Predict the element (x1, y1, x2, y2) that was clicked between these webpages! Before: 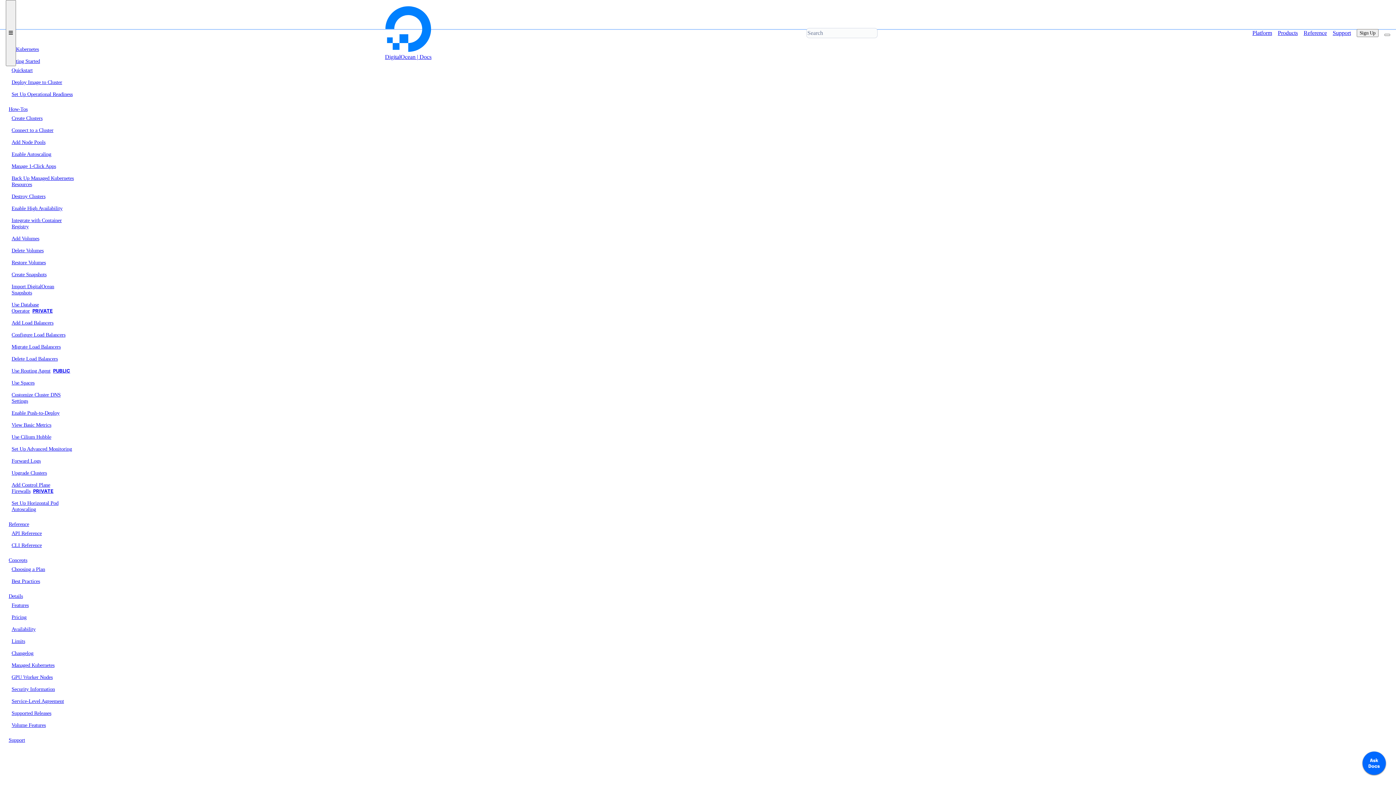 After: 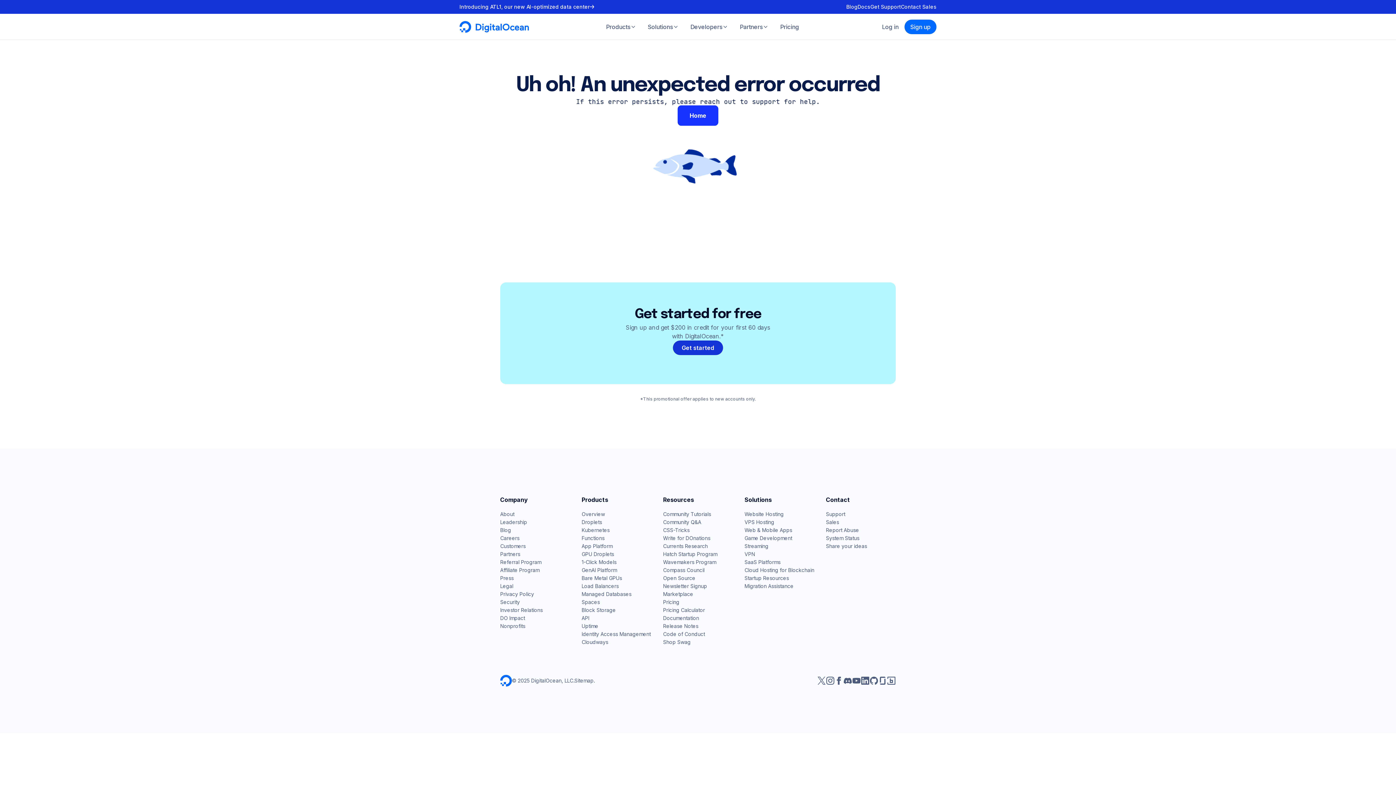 Action: bbox: (11, 698, 75, 704) label: Service-Level Agreement